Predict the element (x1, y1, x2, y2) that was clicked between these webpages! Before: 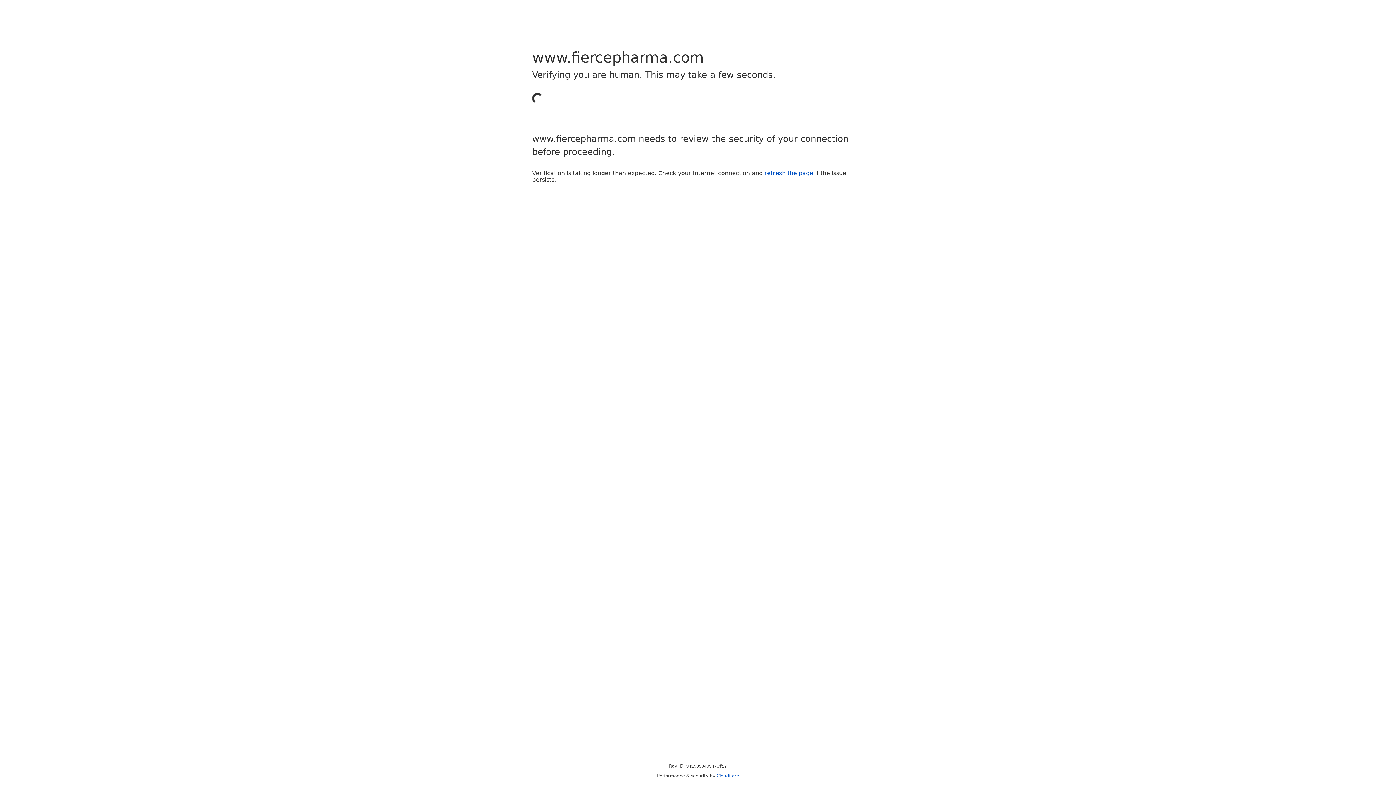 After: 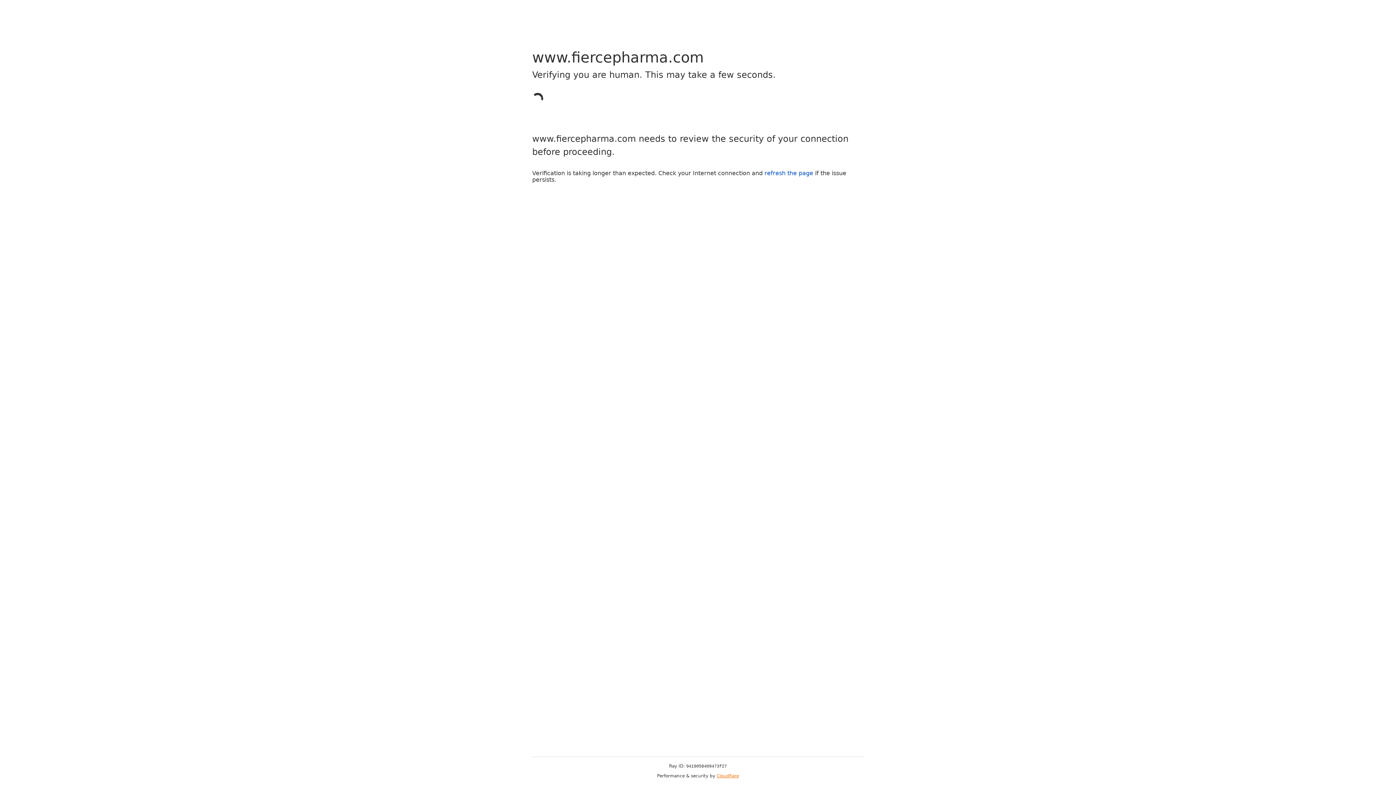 Action: label: Cloudflare bbox: (716, 773, 739, 778)